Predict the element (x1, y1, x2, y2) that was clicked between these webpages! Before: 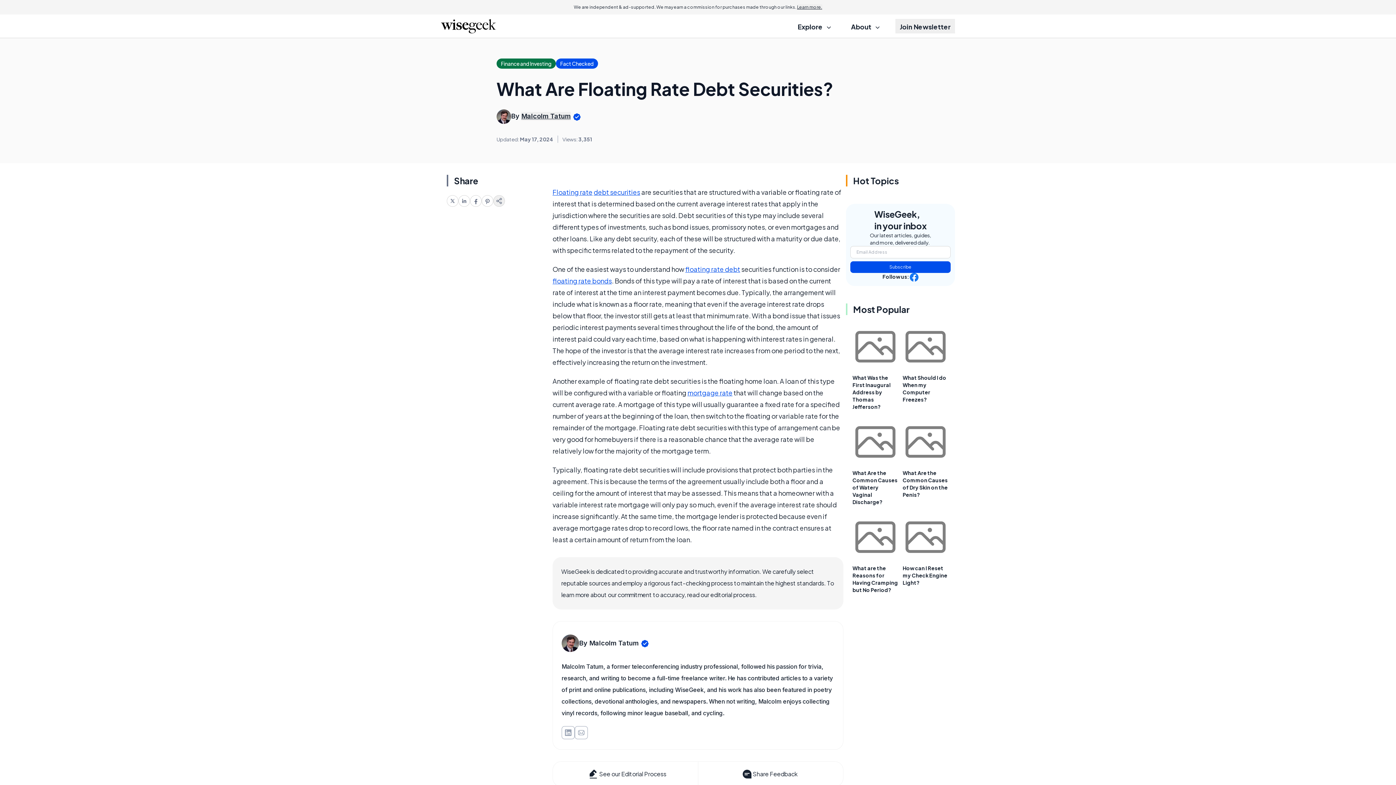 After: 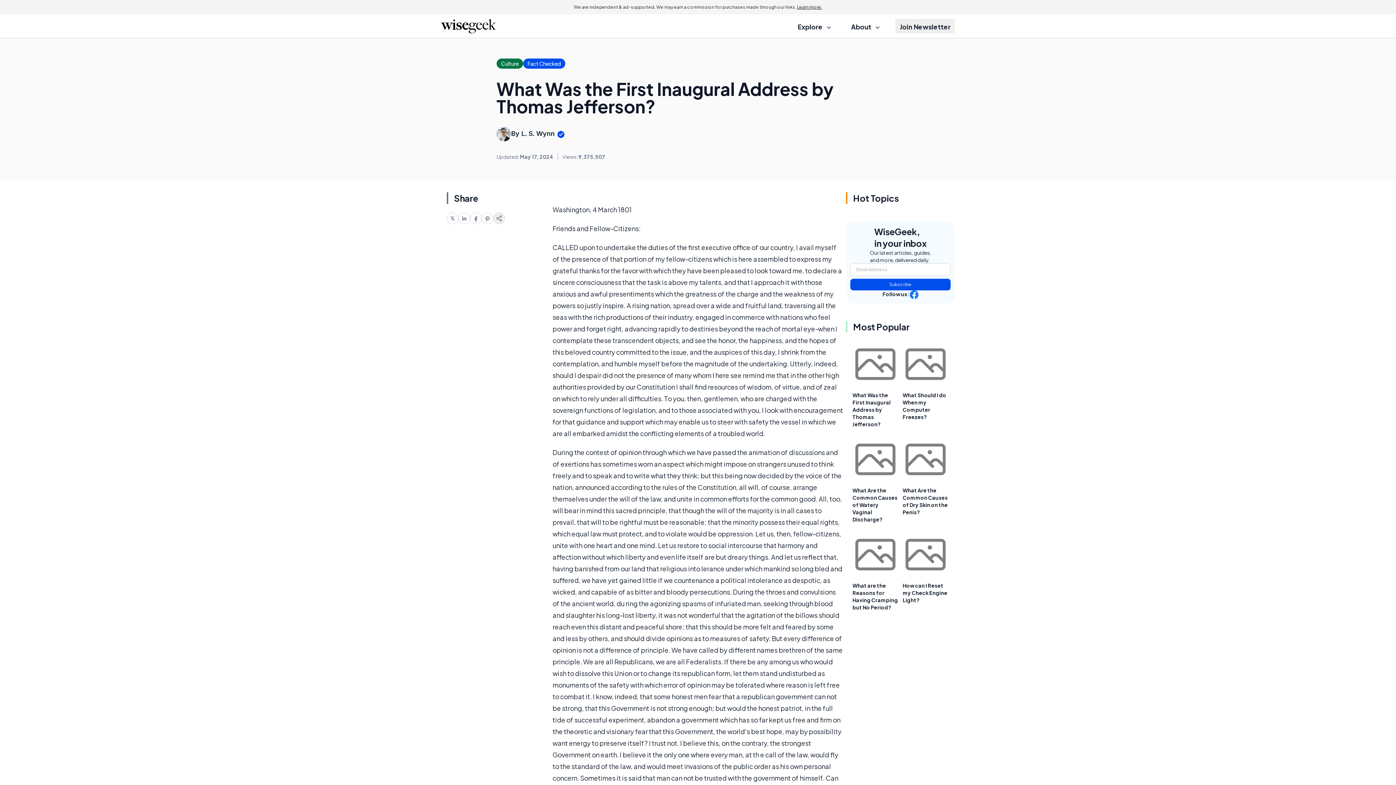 Action: bbox: (852, 324, 898, 369)